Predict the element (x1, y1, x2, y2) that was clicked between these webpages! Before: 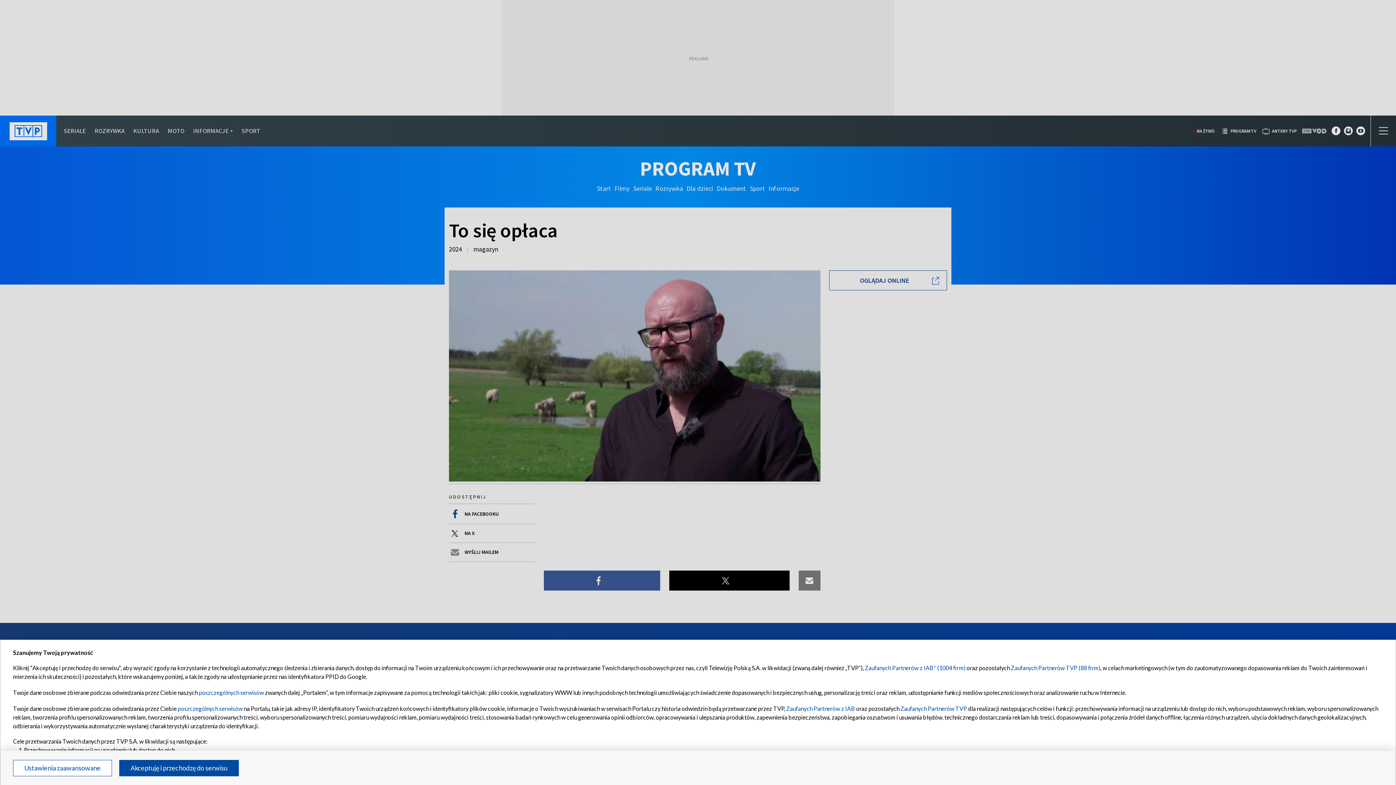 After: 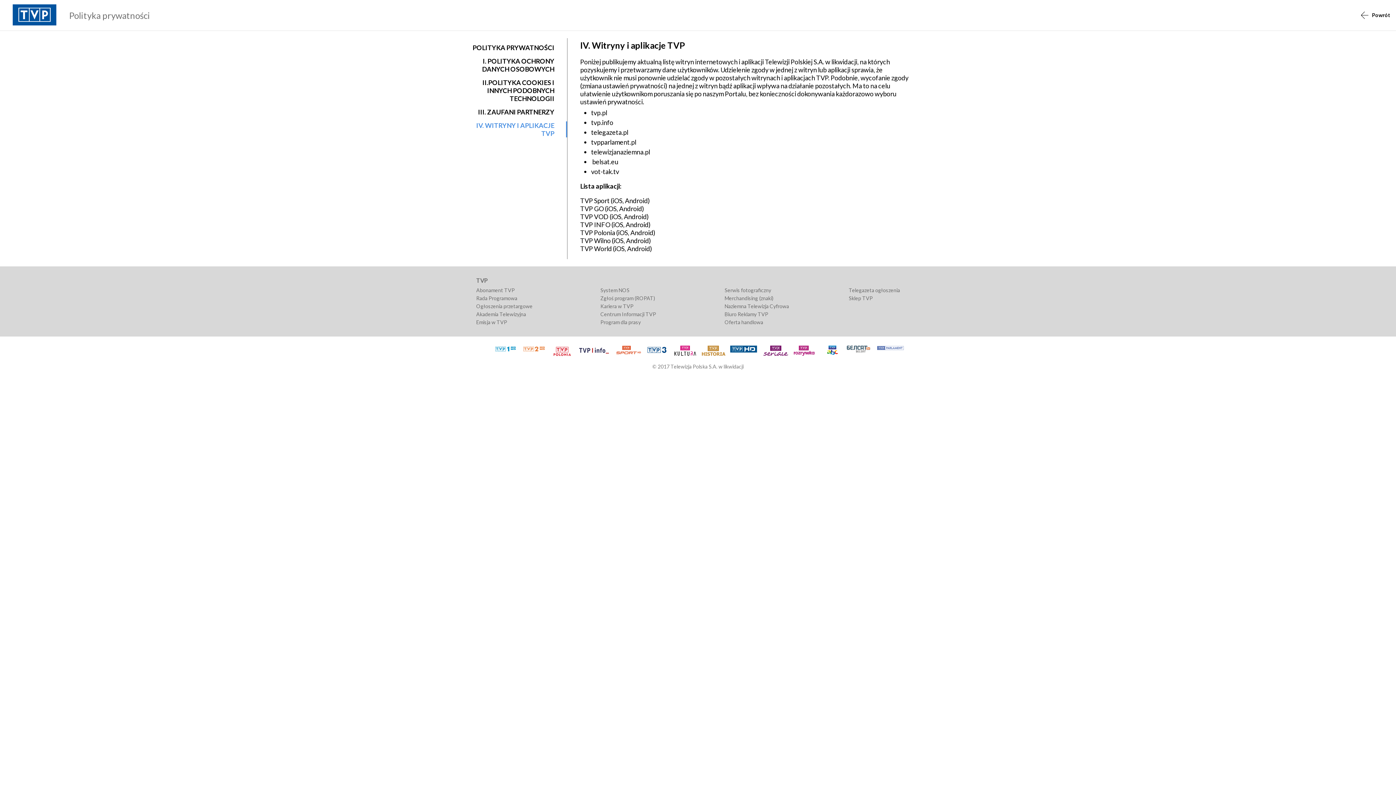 Action: bbox: (177, 705, 242, 712) label: poszczególnych serwisów